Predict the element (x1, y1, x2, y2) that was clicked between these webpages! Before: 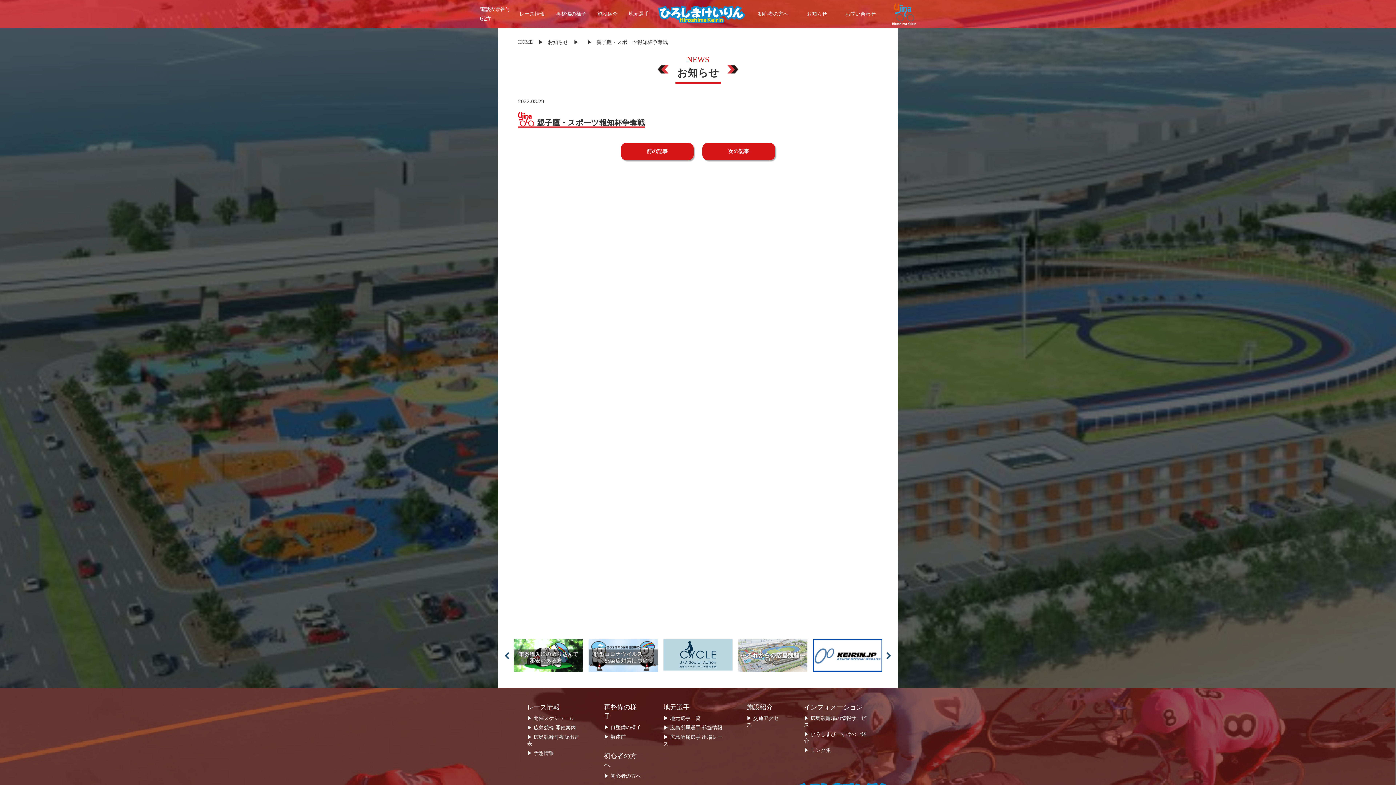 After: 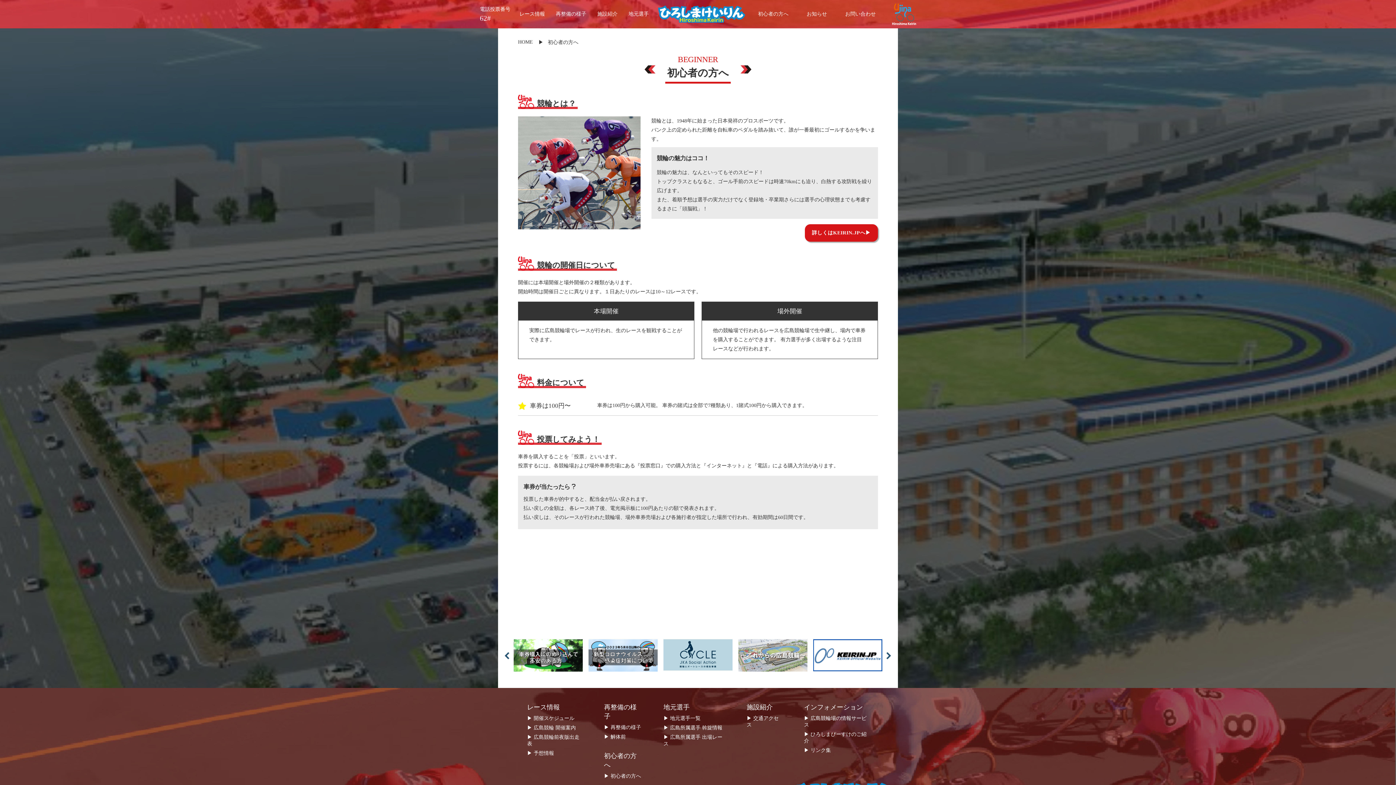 Action: bbox: (604, 773, 641, 779) label: ▶︎ 初心者の方へ